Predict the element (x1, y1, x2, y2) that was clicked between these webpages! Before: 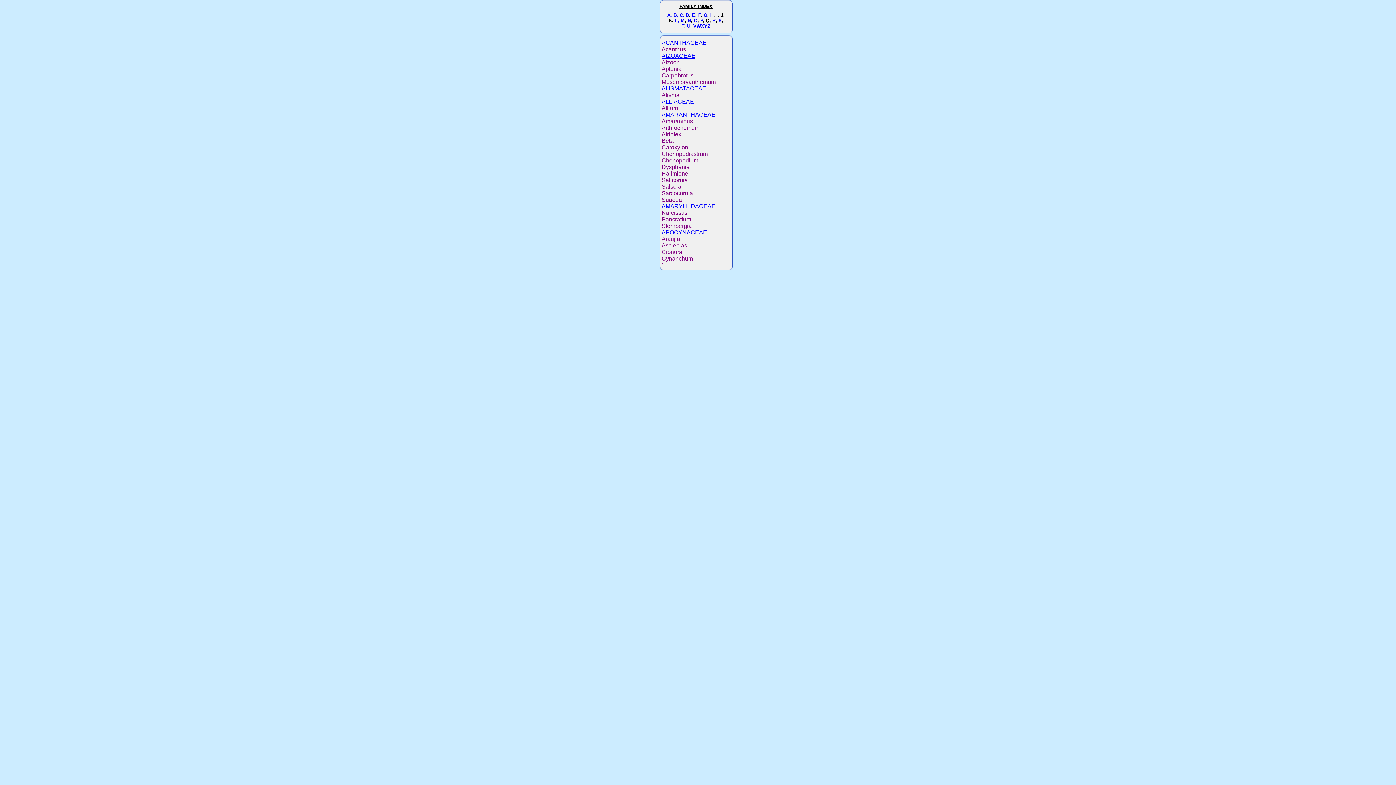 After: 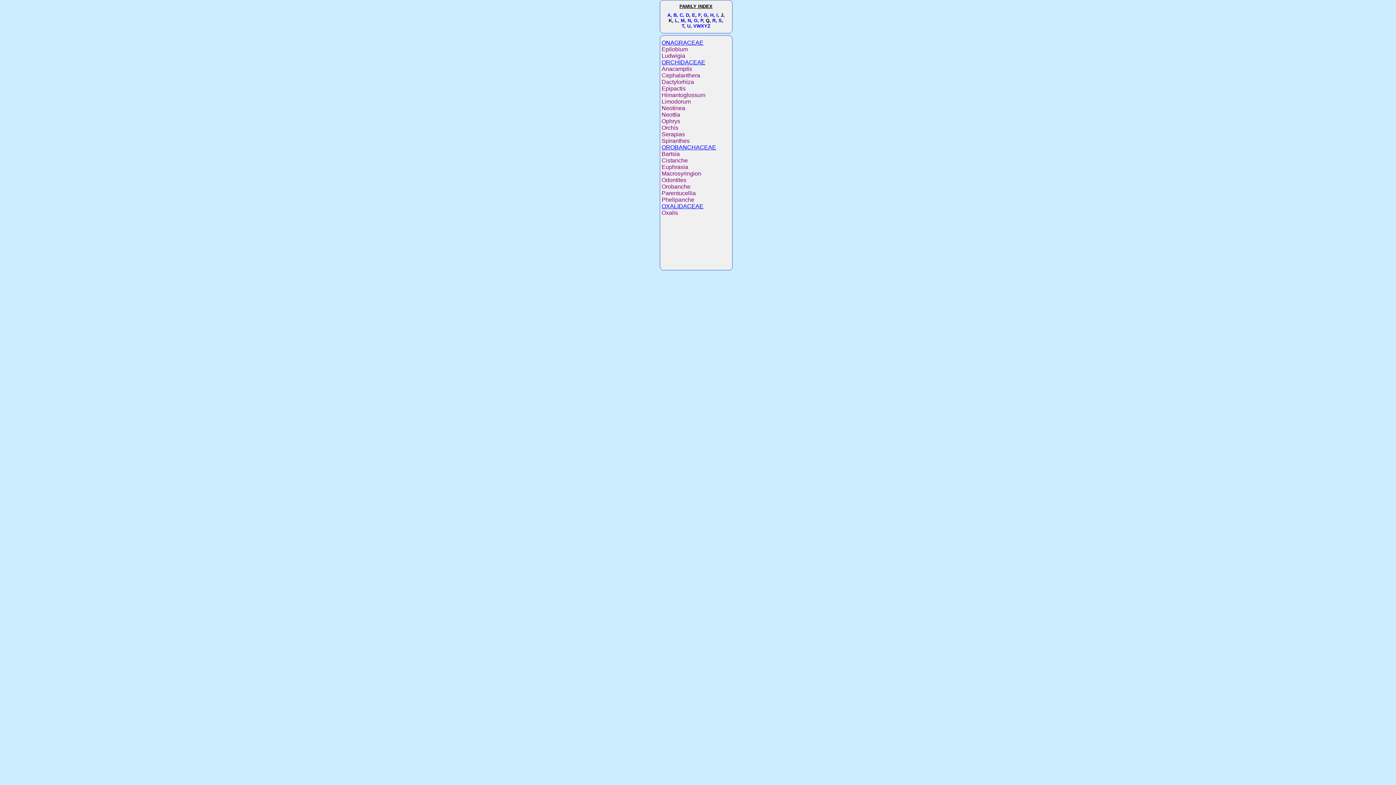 Action: label: O bbox: (694, 17, 697, 23)